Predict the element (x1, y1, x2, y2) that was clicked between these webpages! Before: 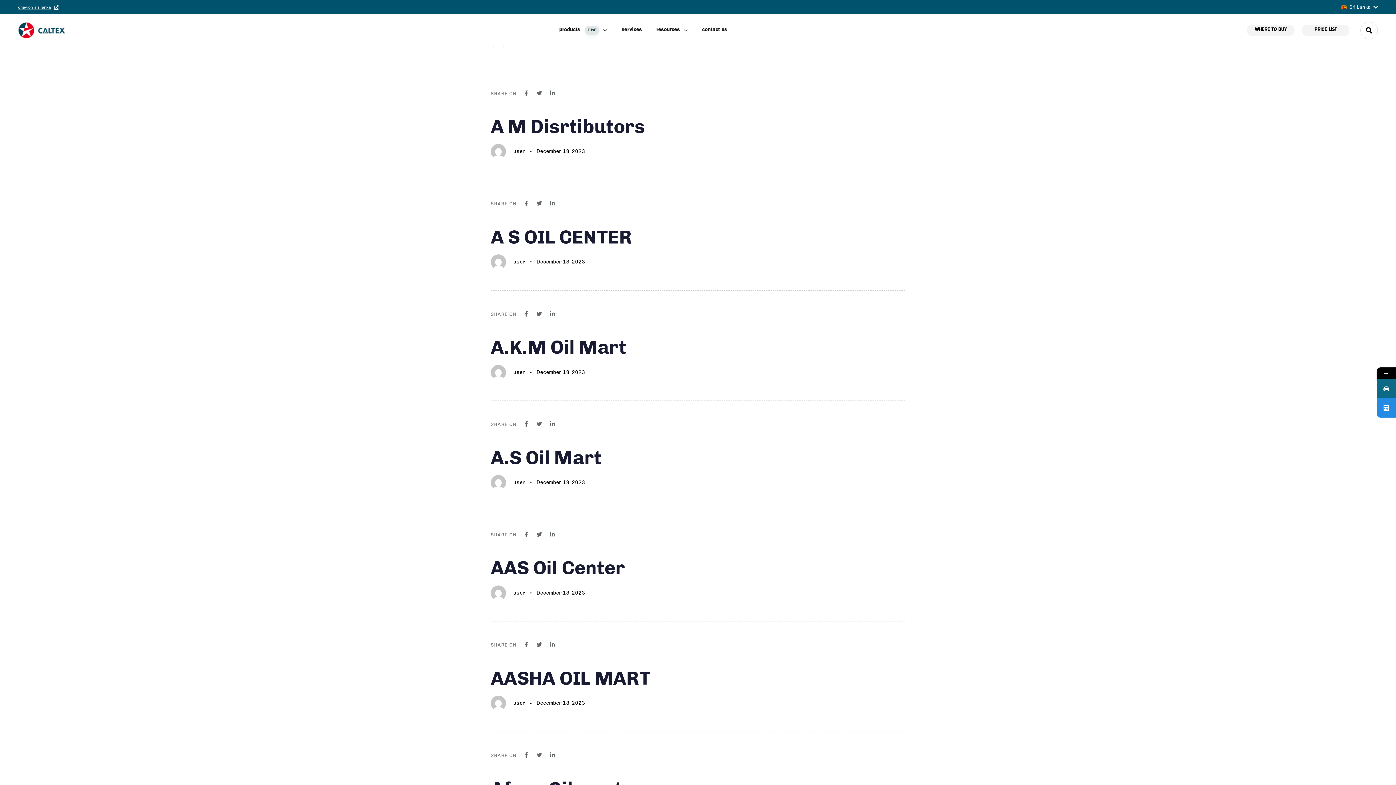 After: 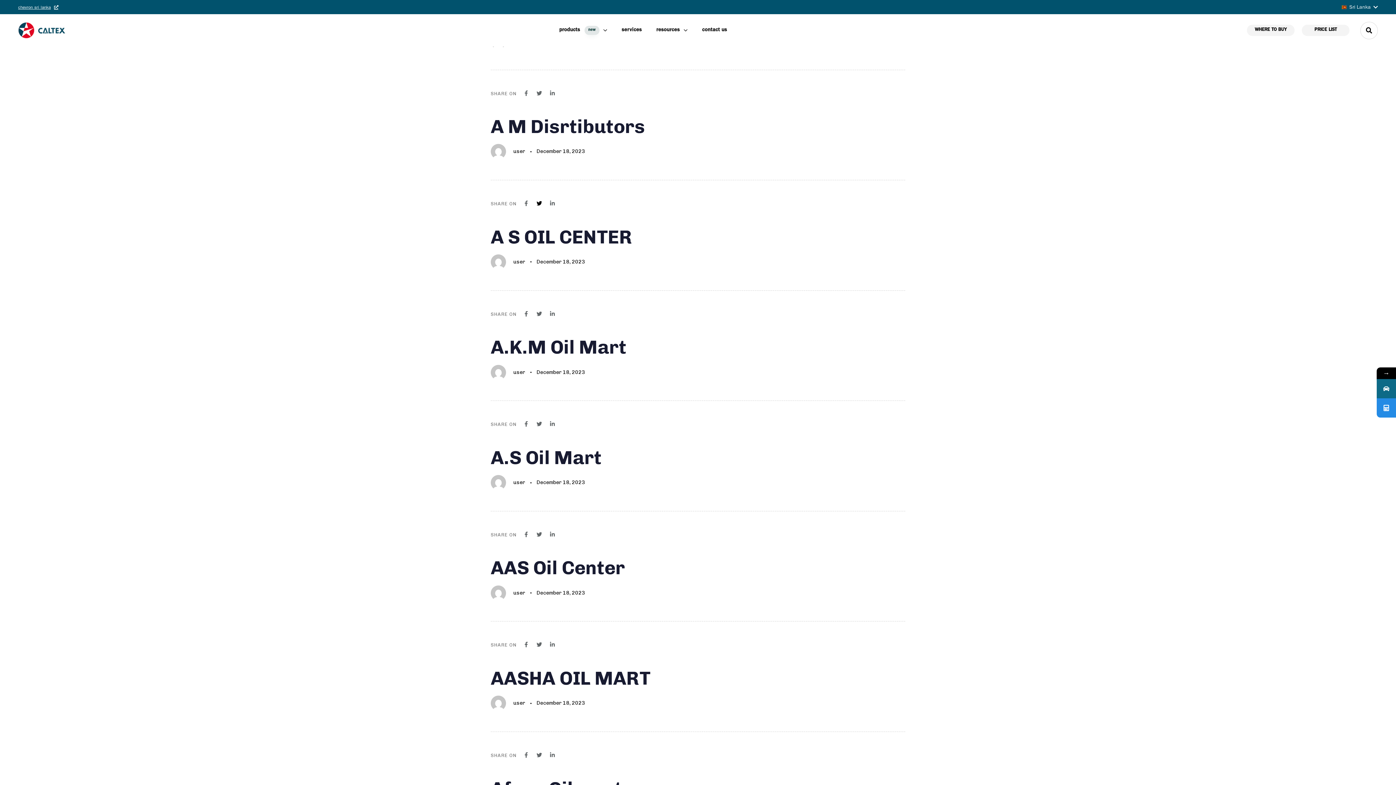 Action: bbox: (536, 200, 542, 206)